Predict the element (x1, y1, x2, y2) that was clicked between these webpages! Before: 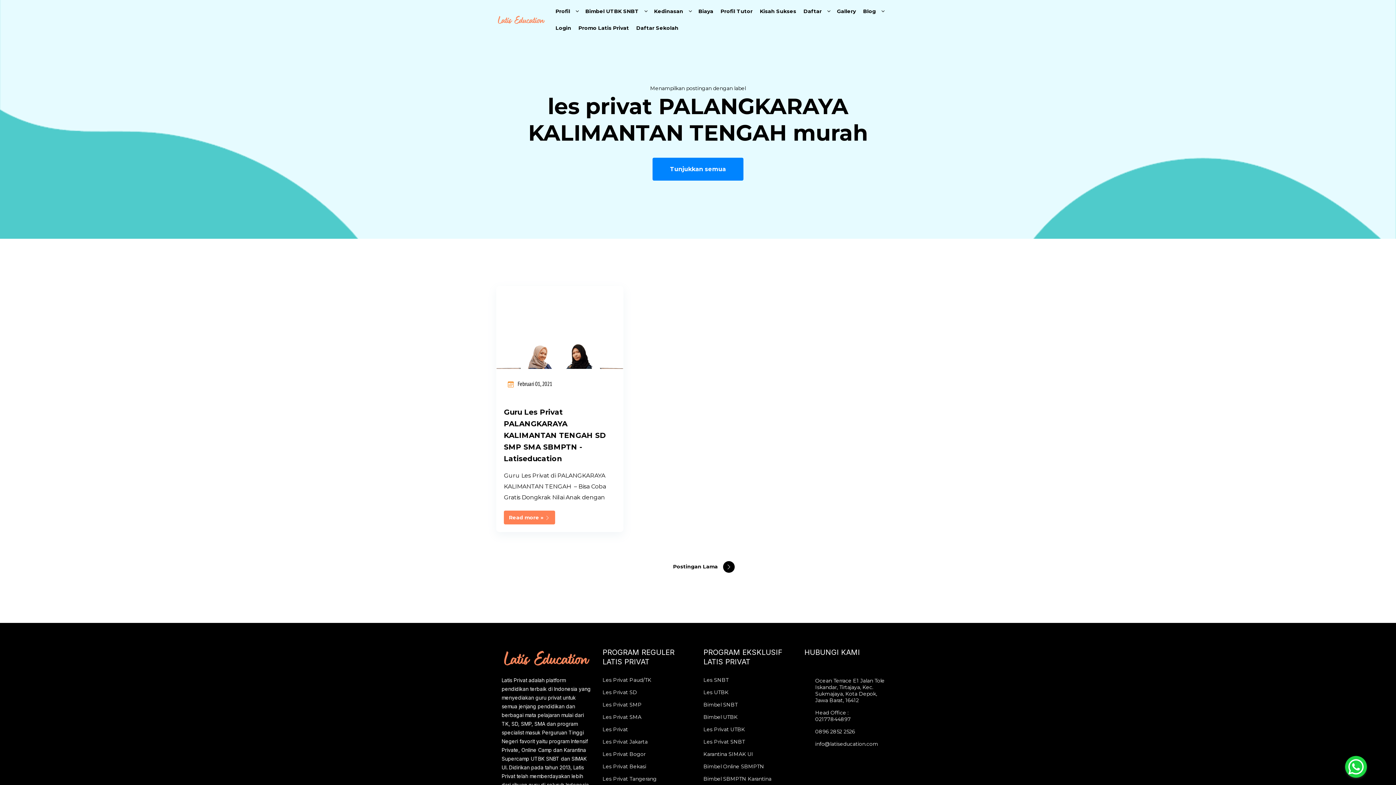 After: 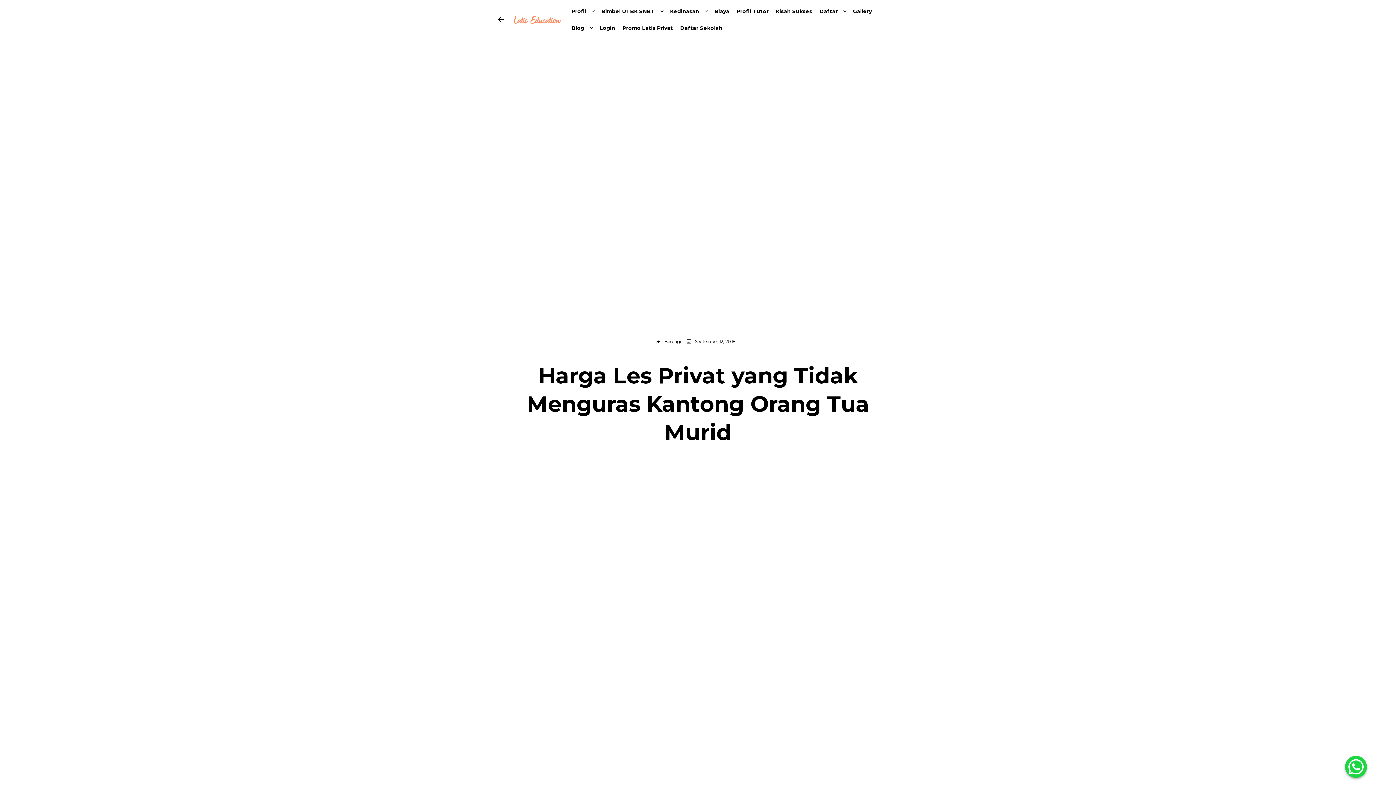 Action: label: Promo Latis Privat bbox: (578, 19, 629, 36)